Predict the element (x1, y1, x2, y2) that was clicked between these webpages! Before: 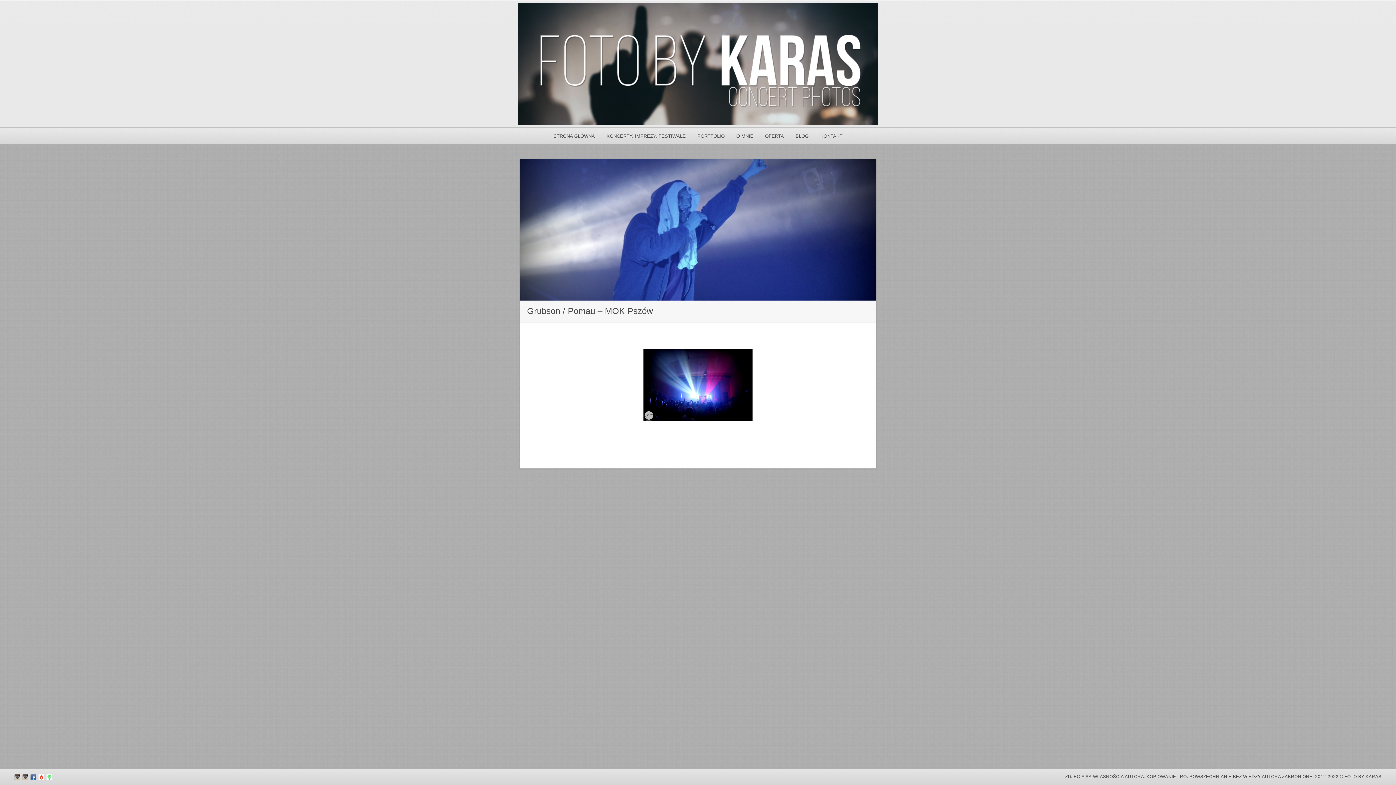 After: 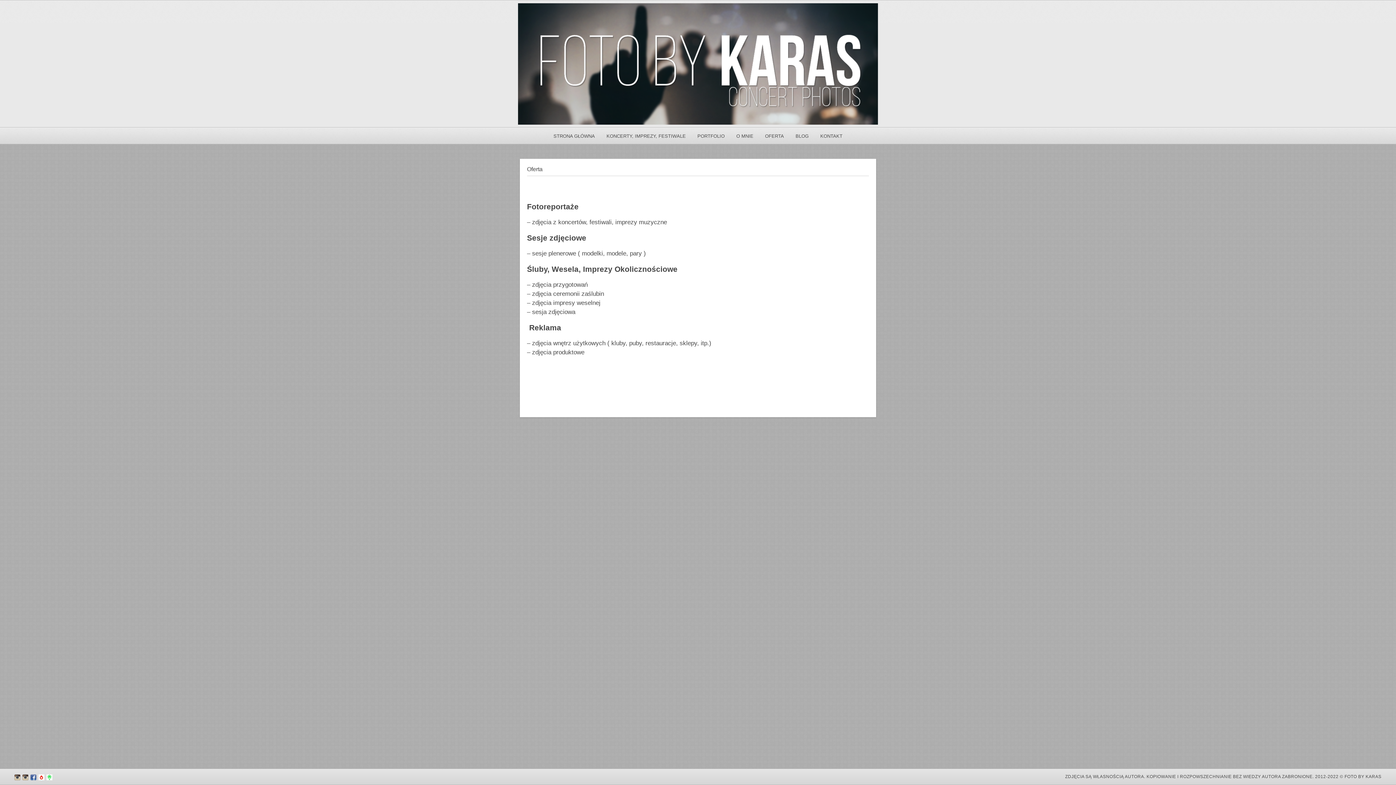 Action: label: OFERTA bbox: (760, 128, 789, 144)